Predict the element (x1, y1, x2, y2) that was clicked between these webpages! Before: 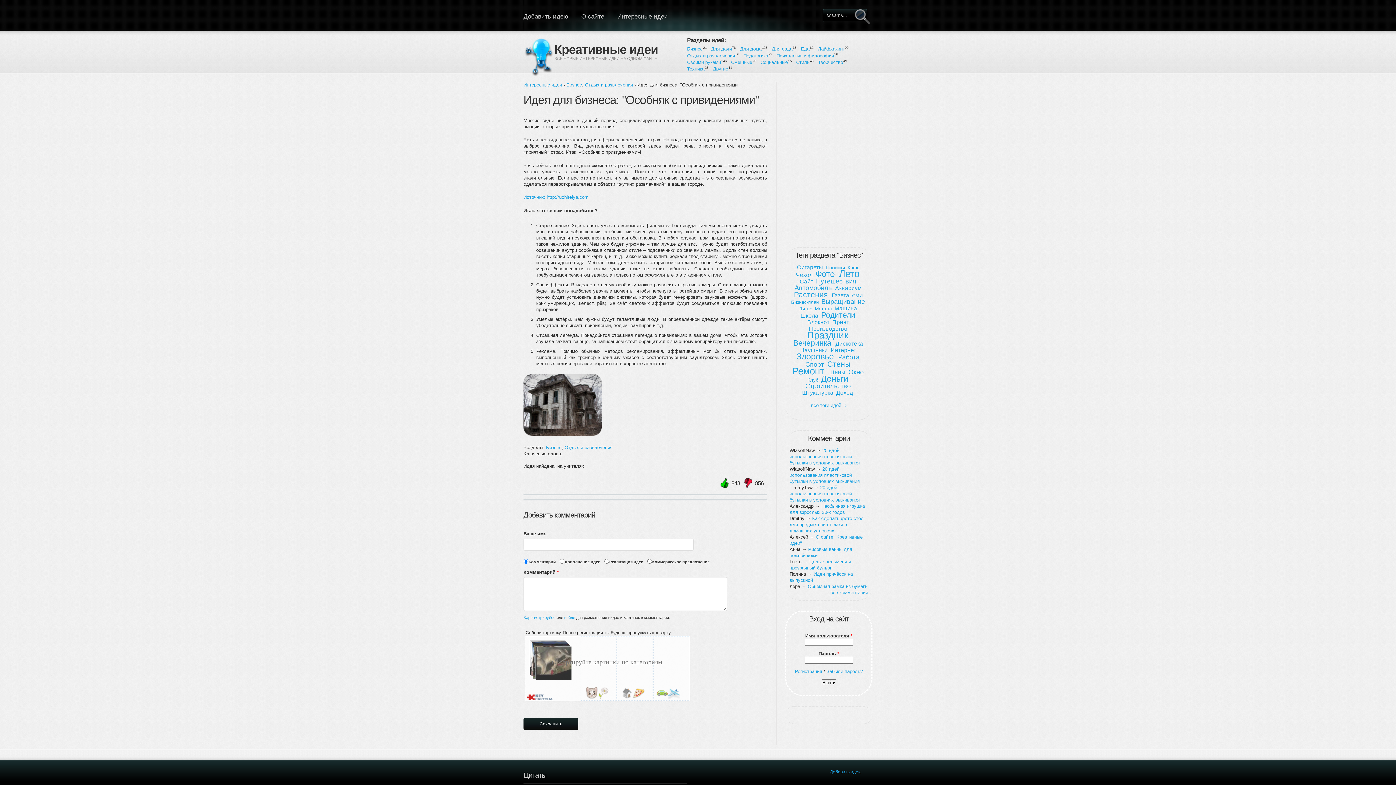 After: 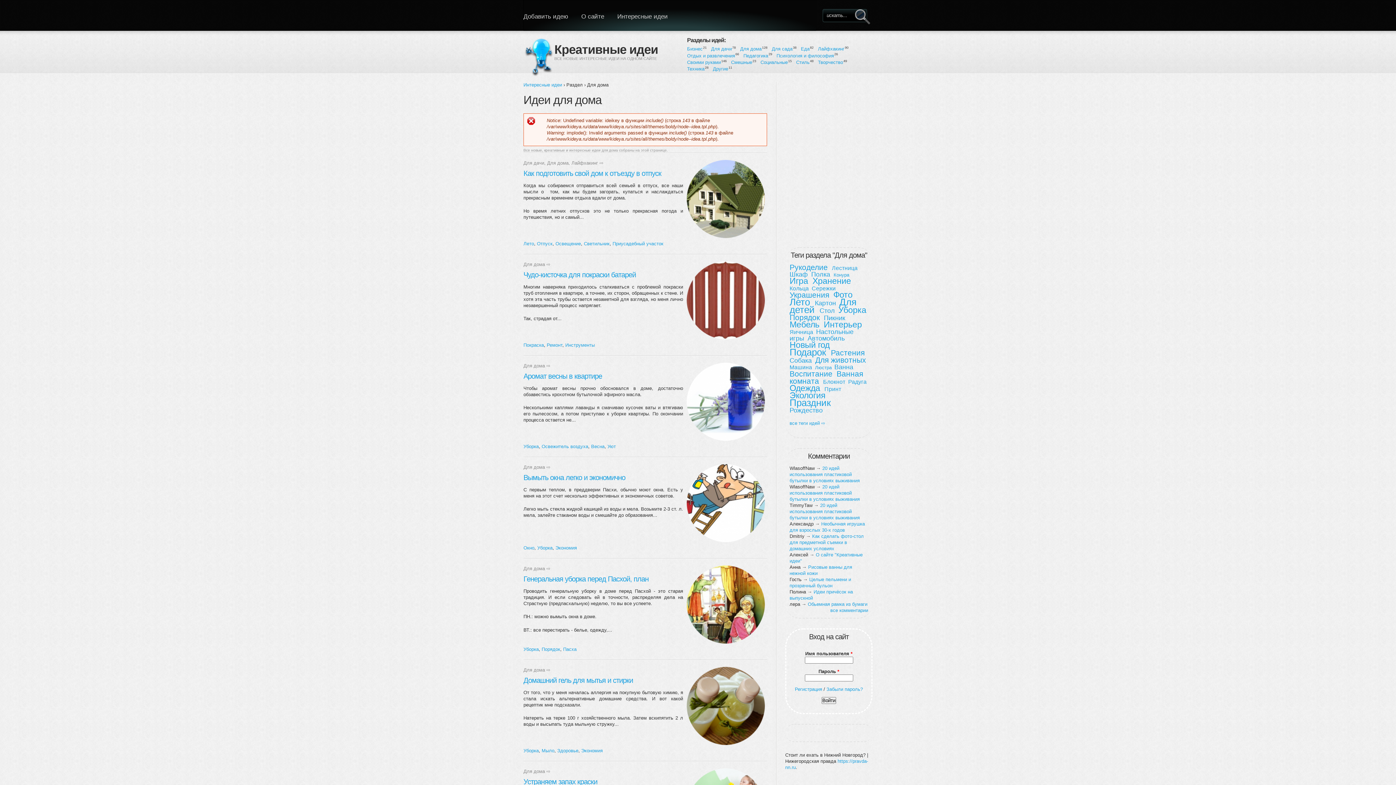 Action: bbox: (740, 46, 761, 51) label: Для дома